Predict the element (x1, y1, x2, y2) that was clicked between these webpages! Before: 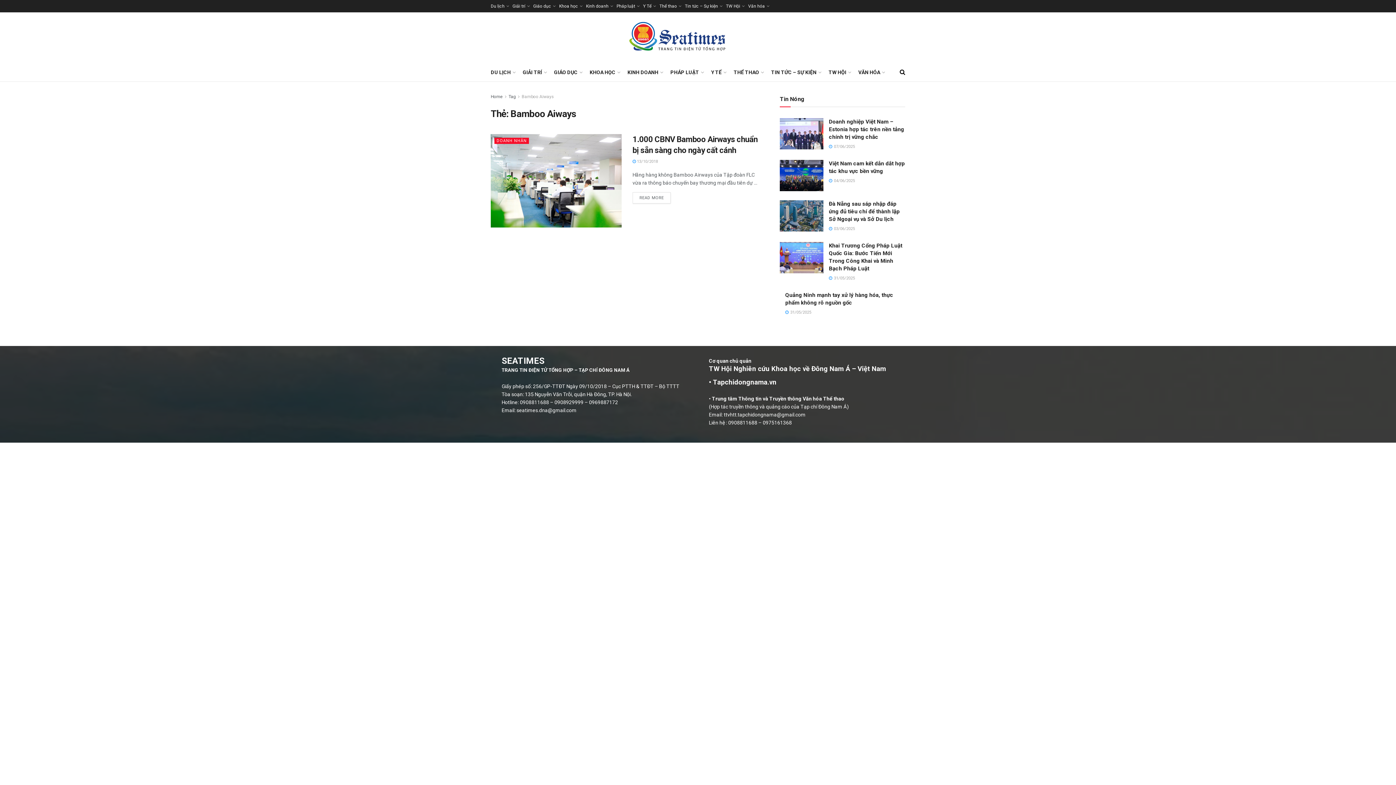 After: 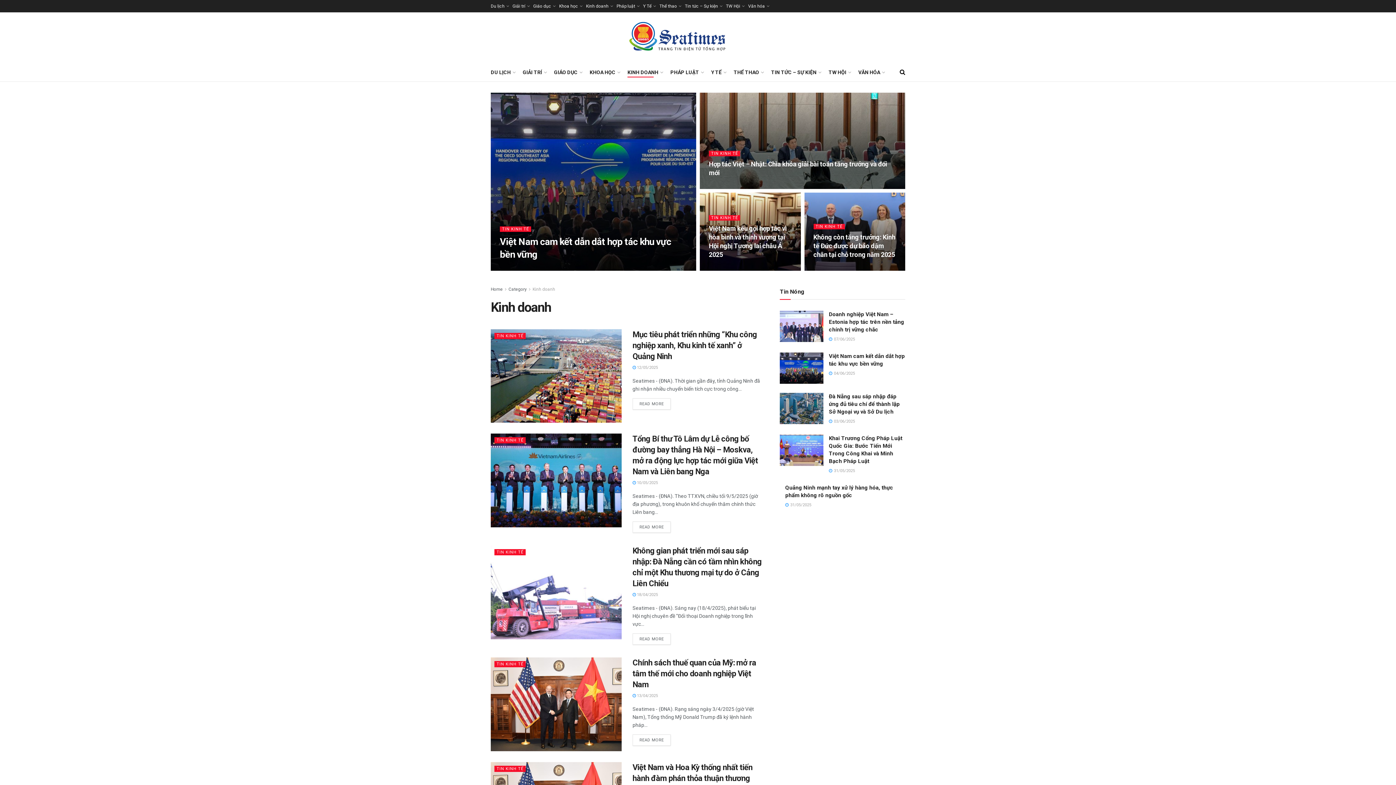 Action: label: KINH DOANH bbox: (627, 67, 662, 77)